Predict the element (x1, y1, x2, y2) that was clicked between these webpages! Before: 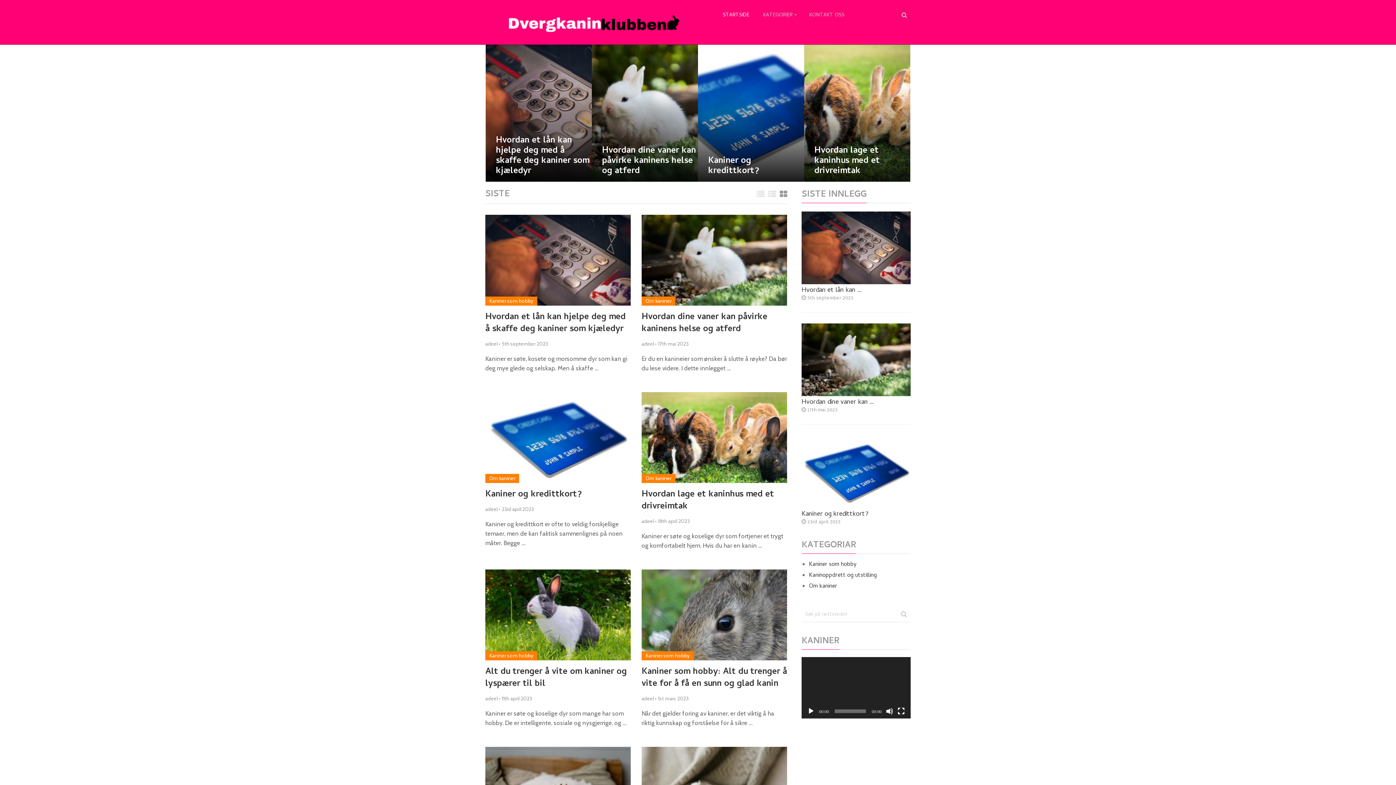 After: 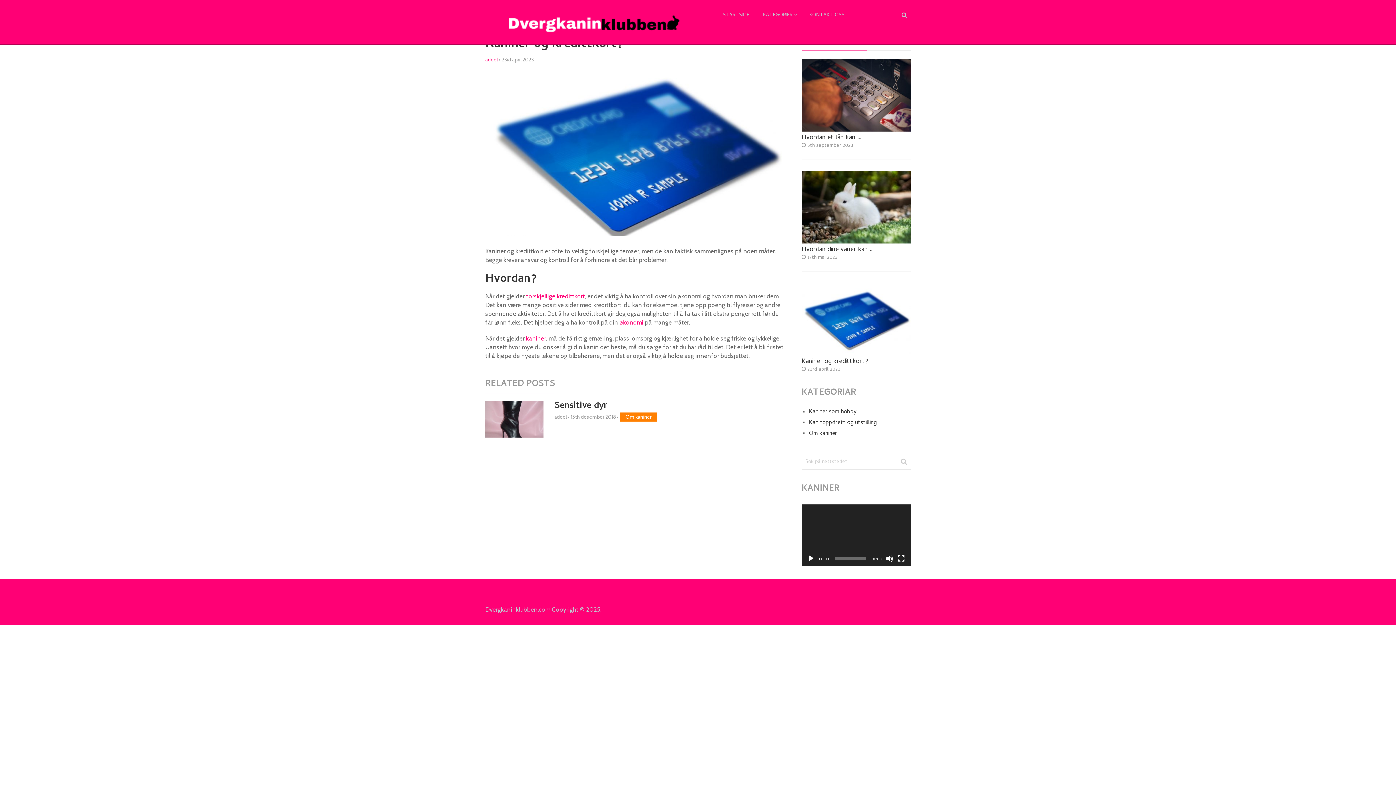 Action: bbox: (485, 489, 630, 501) label: Kaniner og kredittkort?